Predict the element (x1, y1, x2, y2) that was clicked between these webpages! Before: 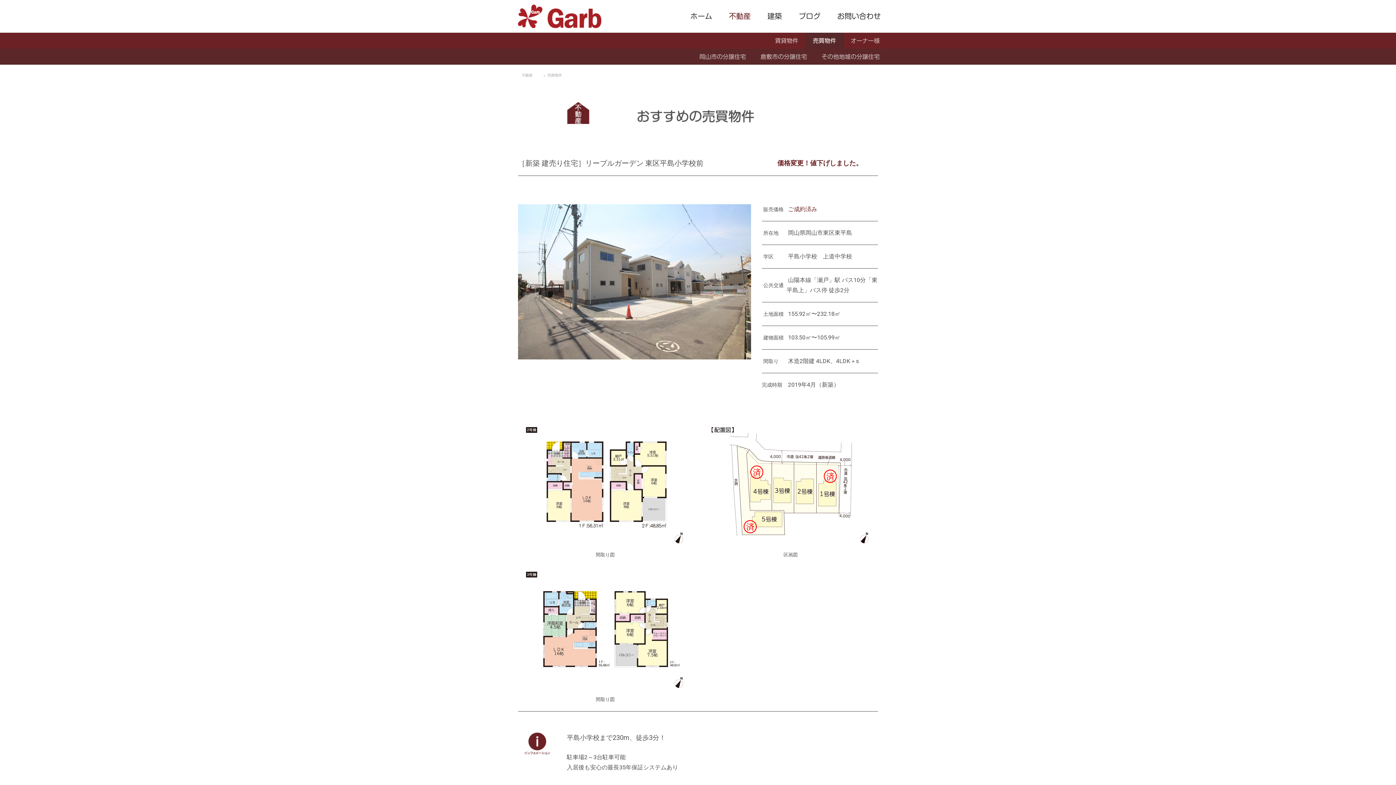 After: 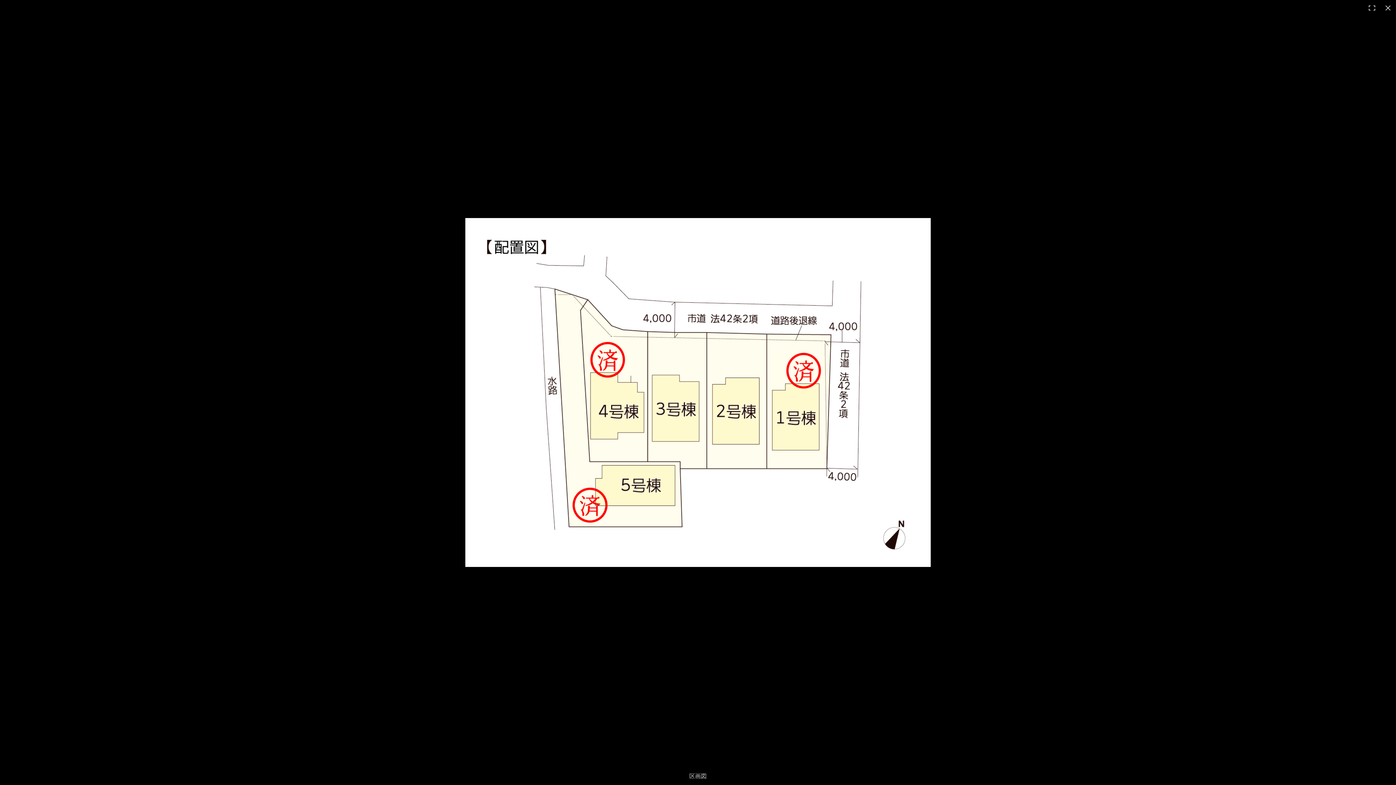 Action: bbox: (703, 420, 878, 427)